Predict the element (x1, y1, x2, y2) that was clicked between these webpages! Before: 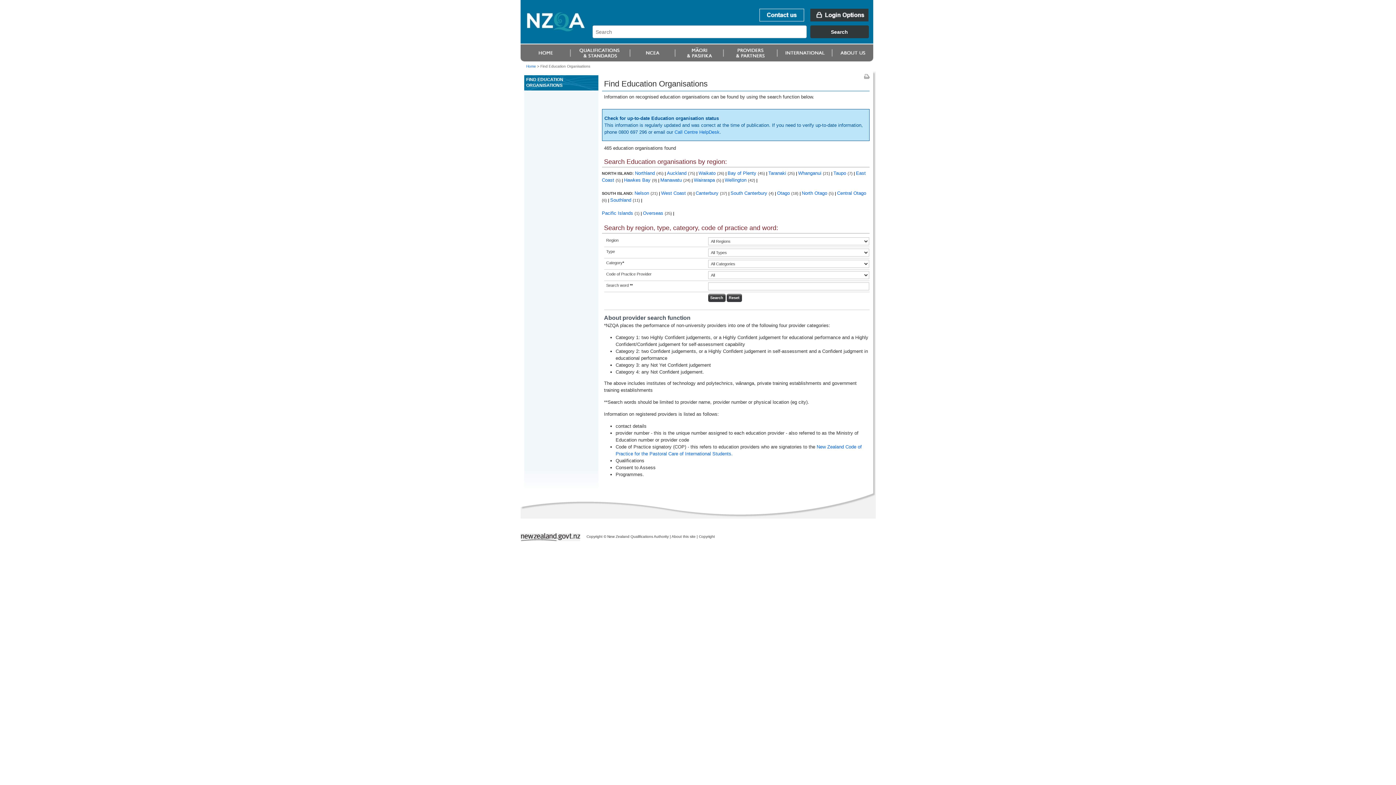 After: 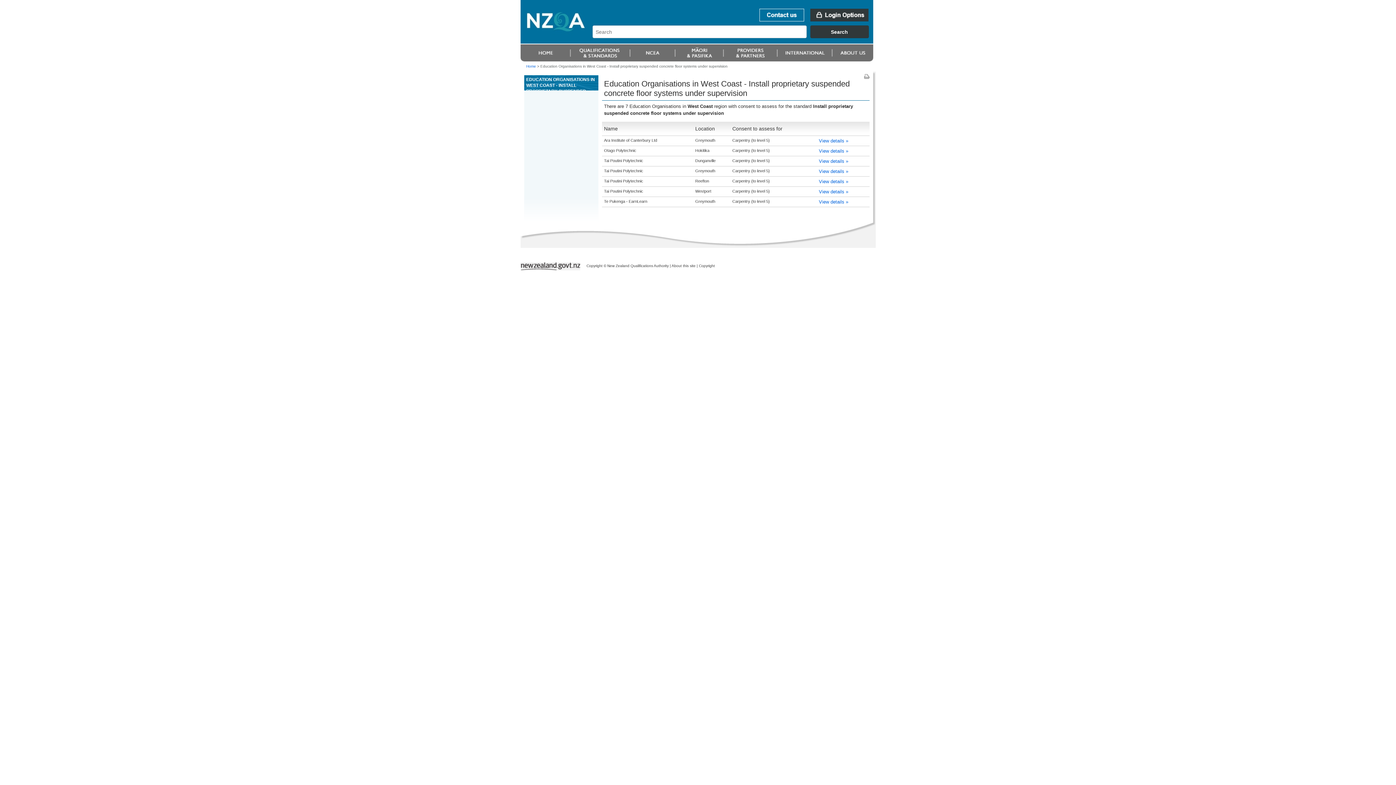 Action: label: West Coast  bbox: (661, 190, 687, 196)